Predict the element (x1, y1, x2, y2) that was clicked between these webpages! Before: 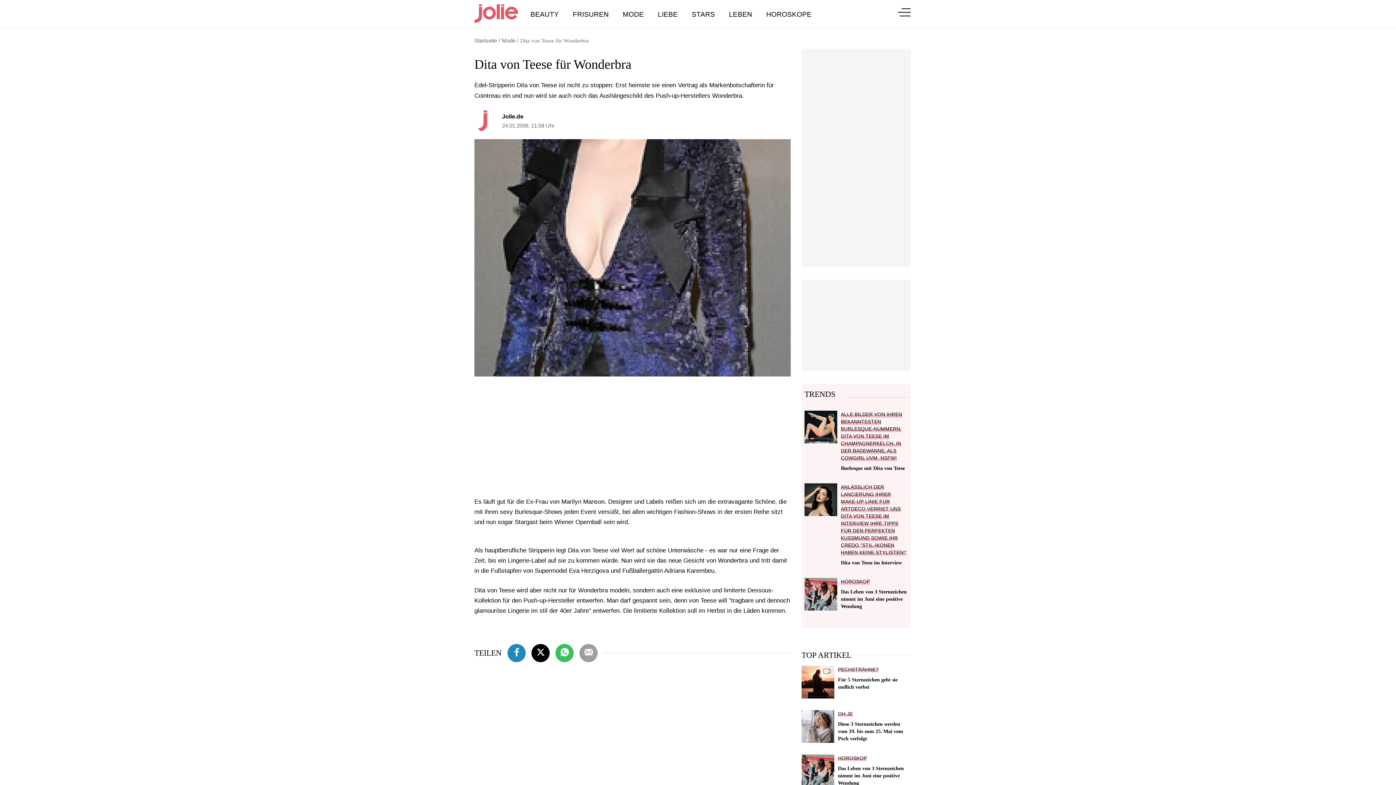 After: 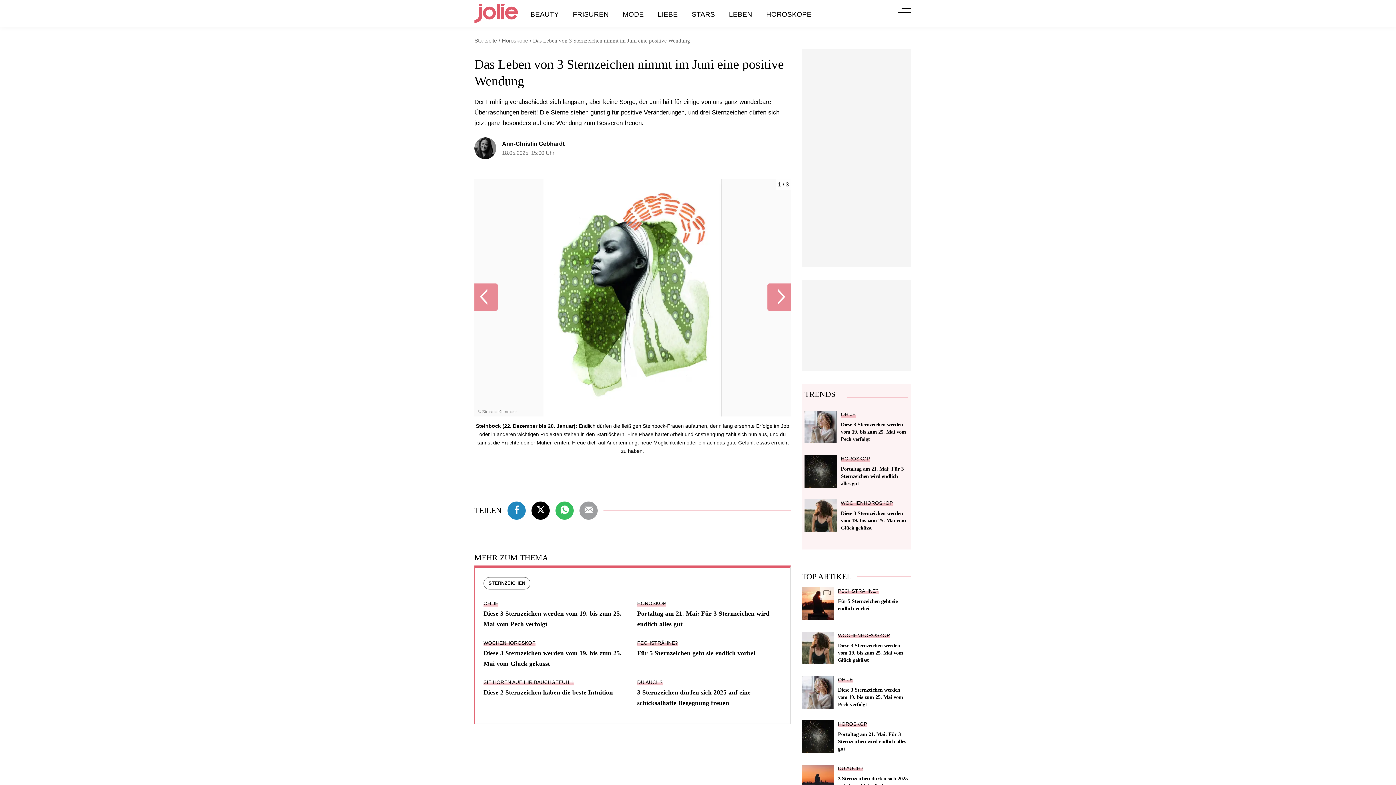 Action: label: Das Leben von 3 Sternzeichen nimmt im Juni eine positive Wendung bbox: (841, 589, 906, 609)